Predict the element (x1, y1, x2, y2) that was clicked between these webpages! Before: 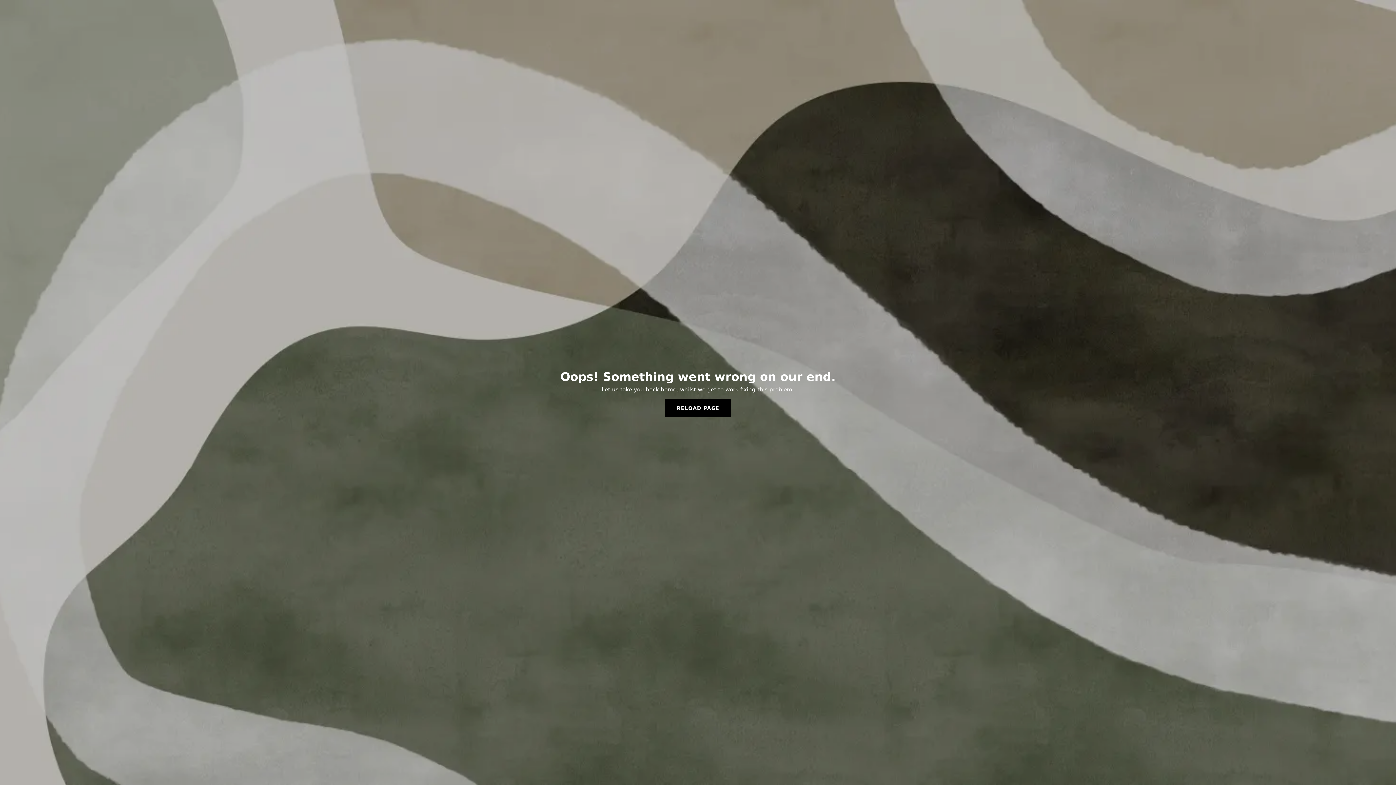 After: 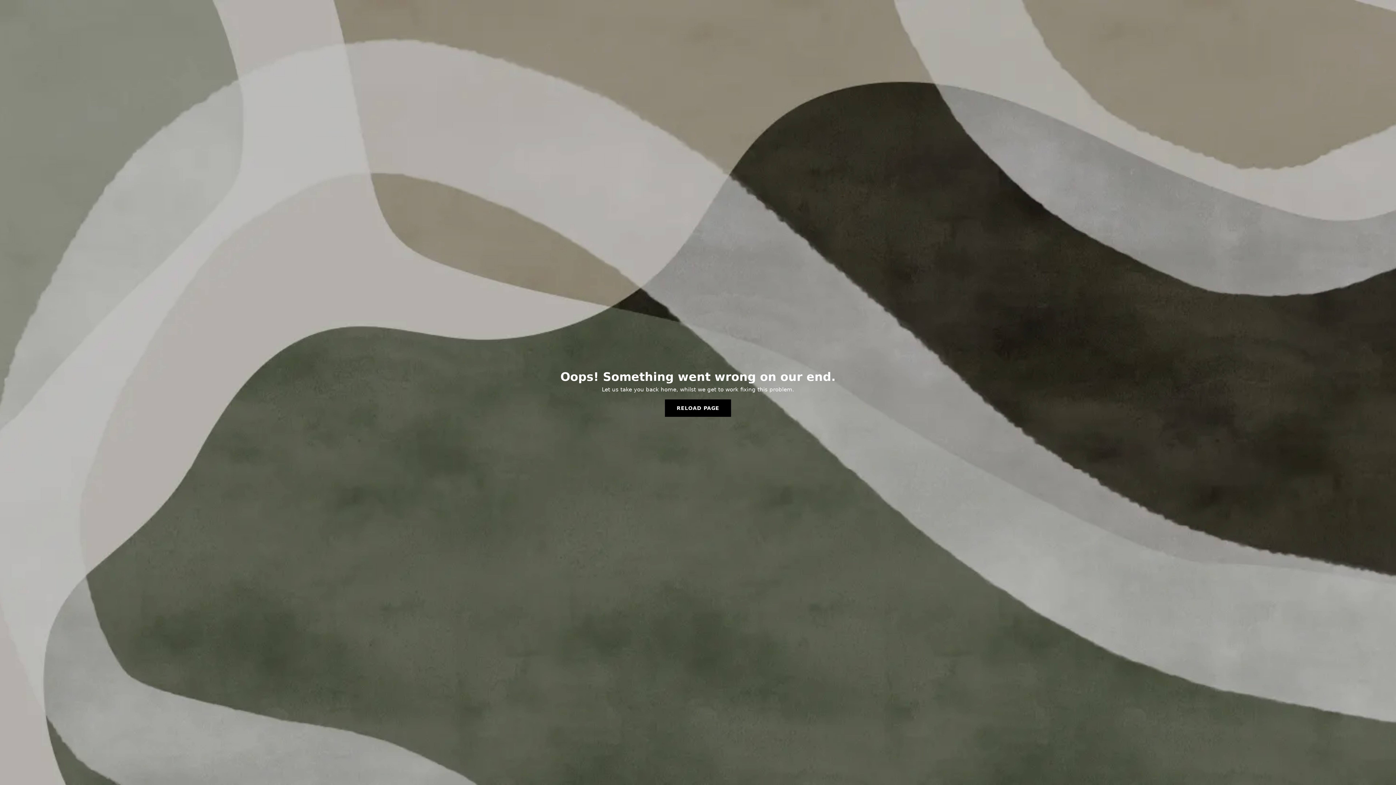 Action: bbox: (665, 399, 731, 417) label: RELOAD PAGE